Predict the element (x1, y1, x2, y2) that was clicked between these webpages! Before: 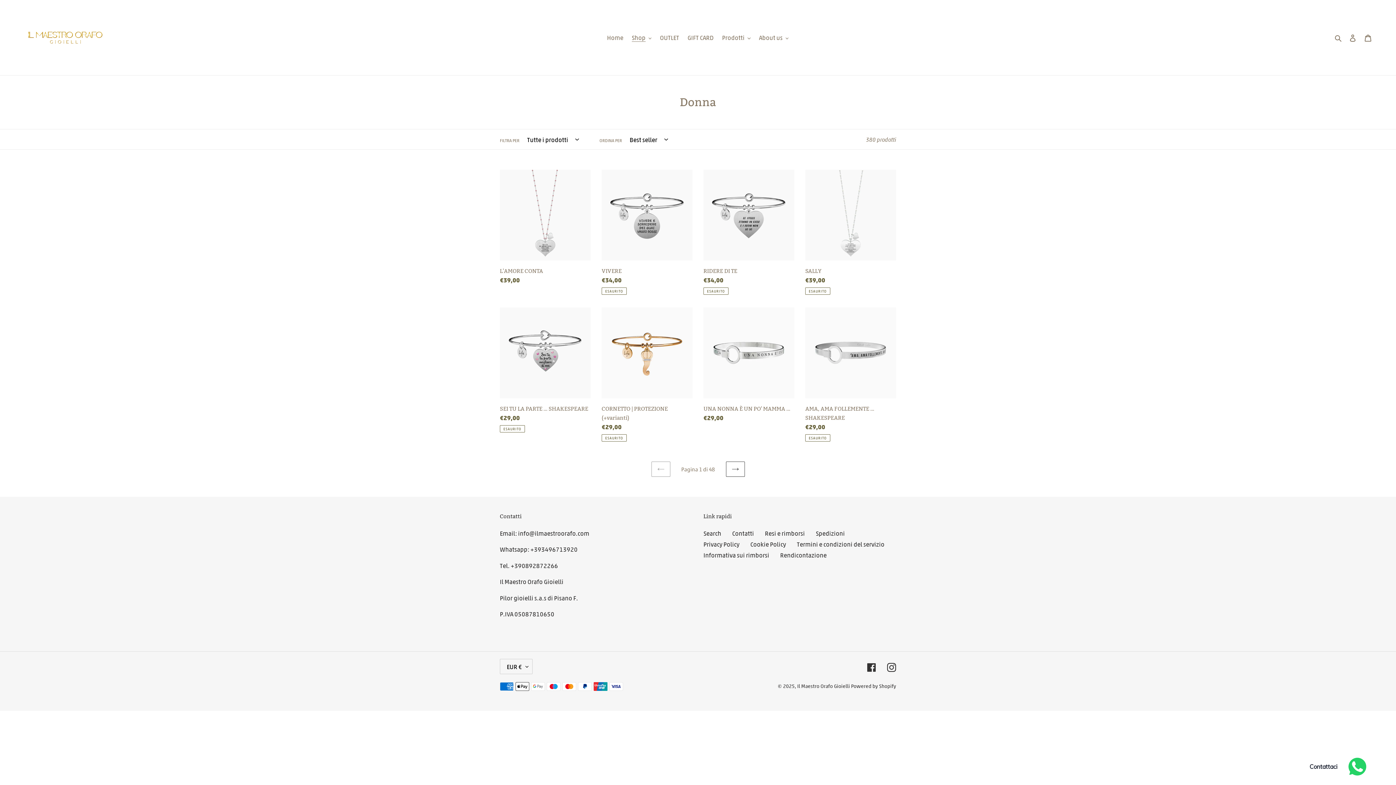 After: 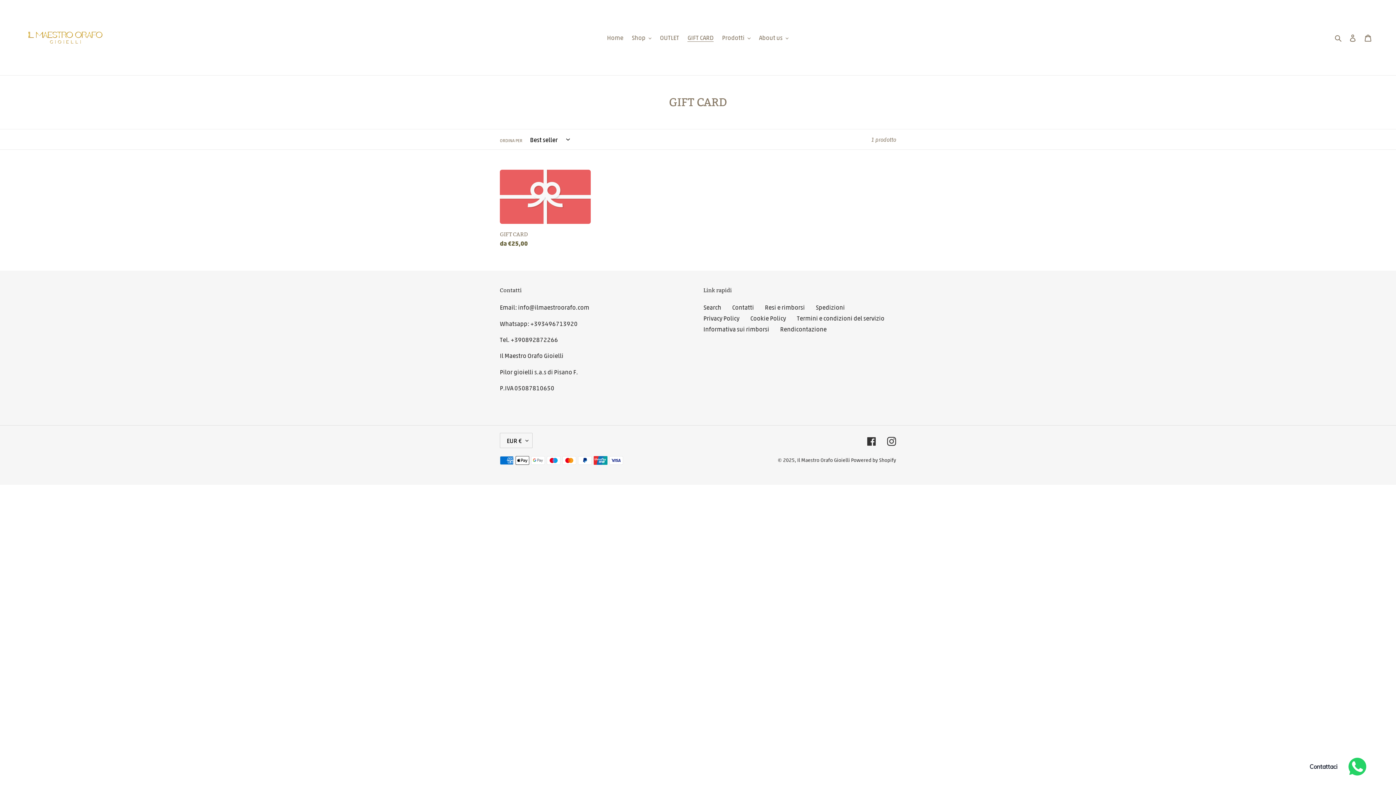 Action: label: GIFT CARD bbox: (684, 32, 717, 43)